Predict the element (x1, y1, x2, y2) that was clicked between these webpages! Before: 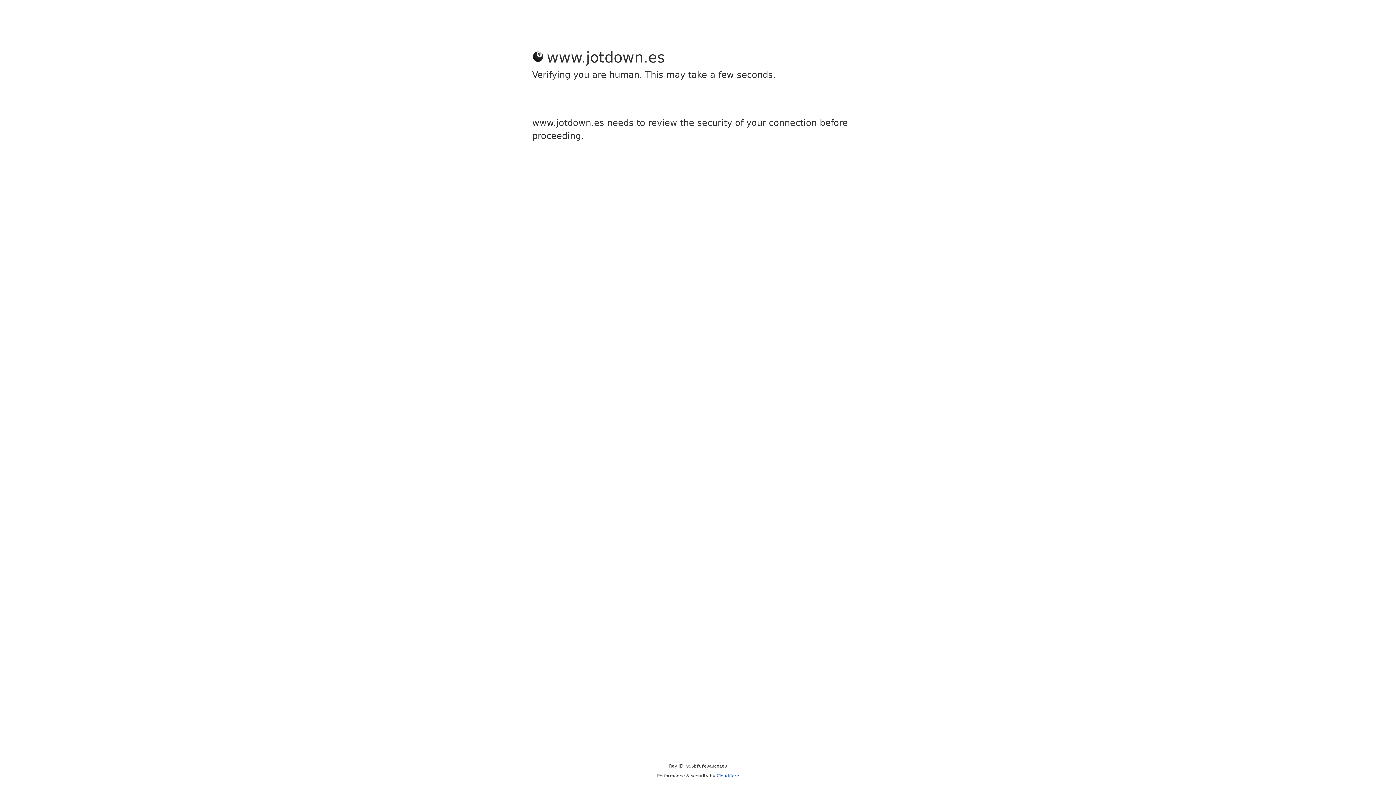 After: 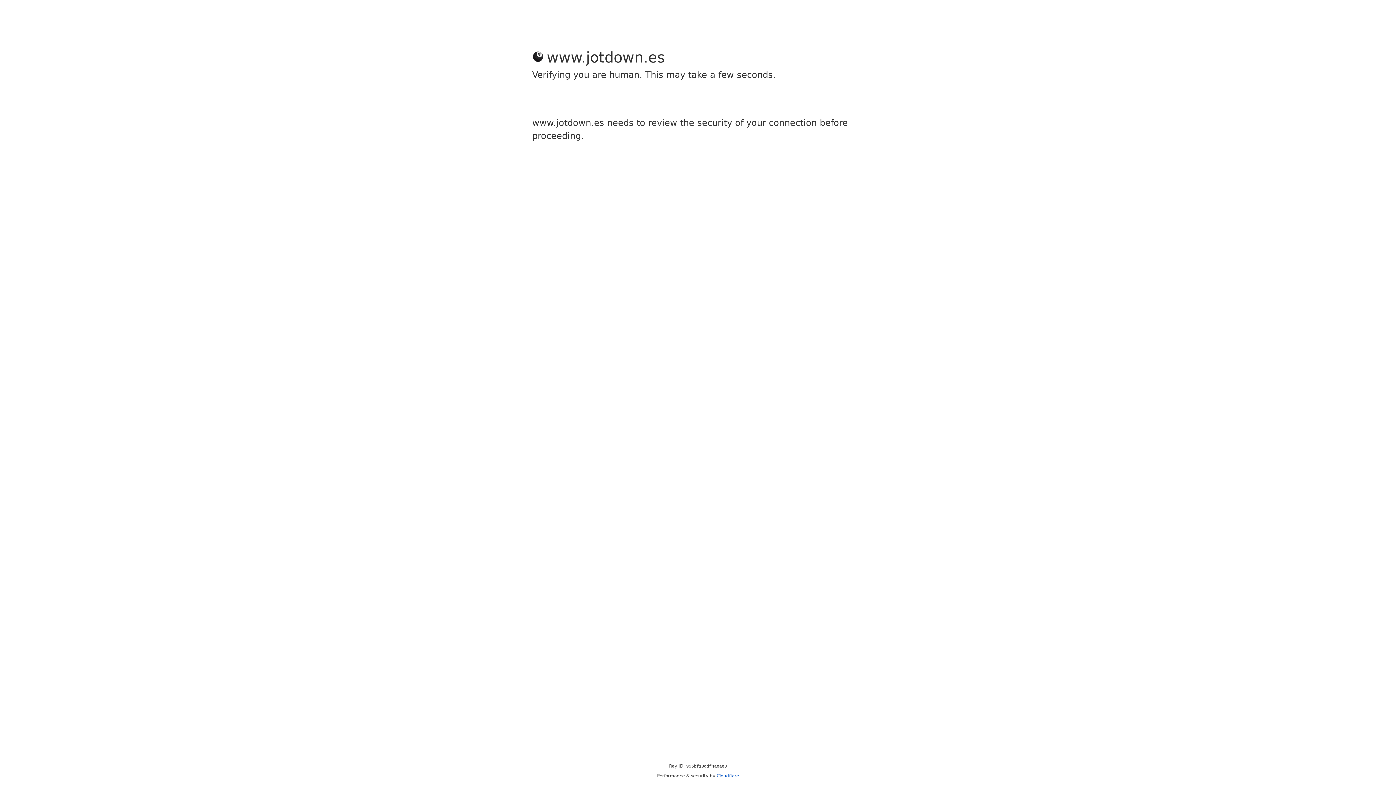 Action: label: Cloudflare bbox: (716, 773, 739, 778)